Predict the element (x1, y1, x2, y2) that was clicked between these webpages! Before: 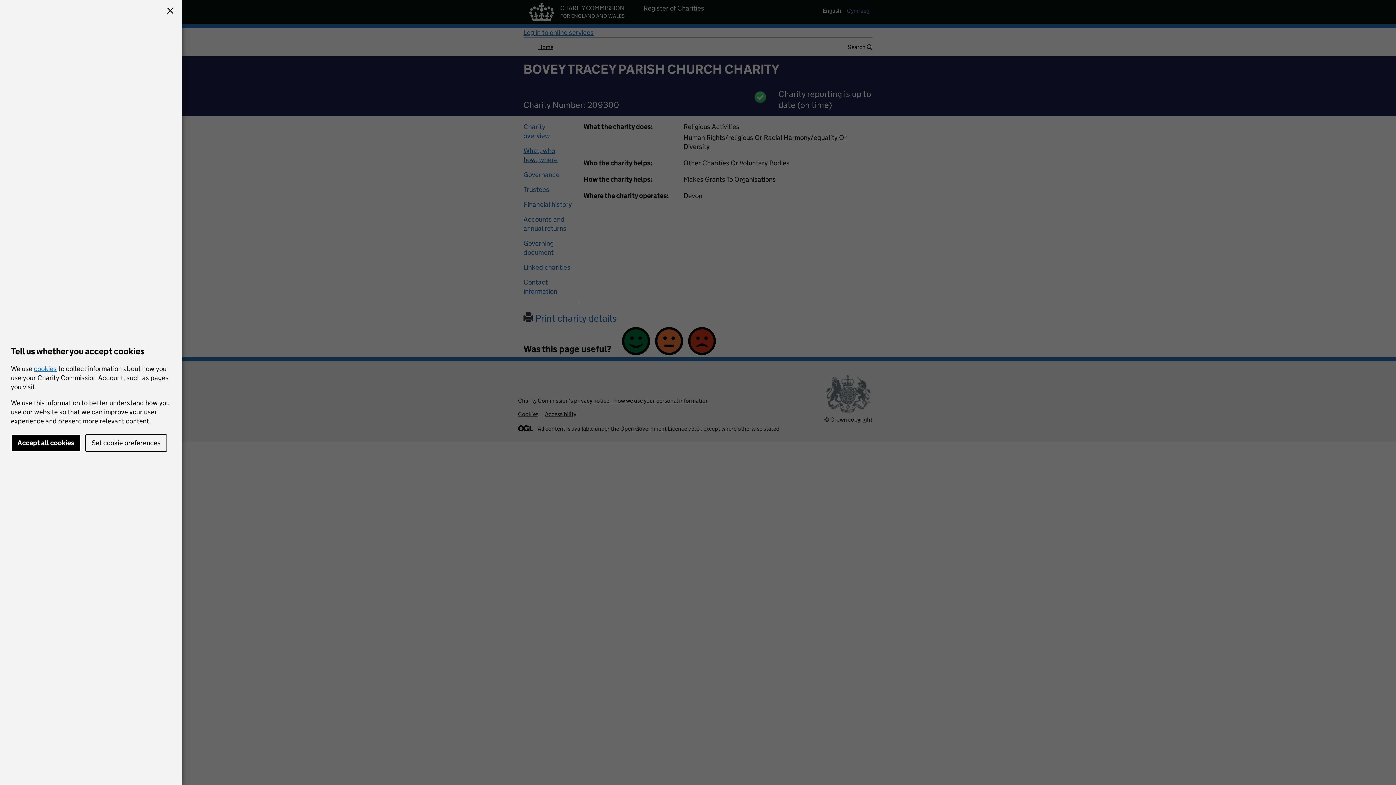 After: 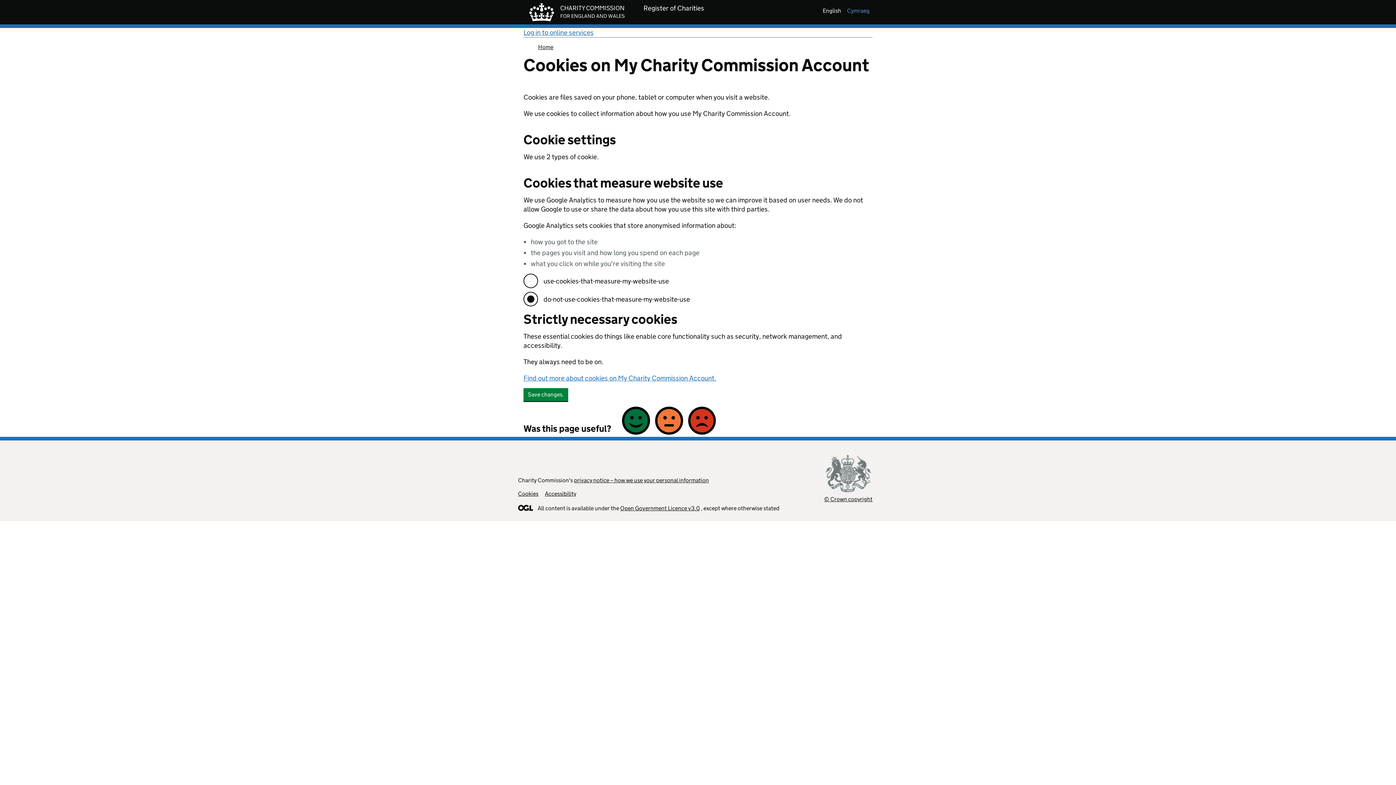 Action: label: Set cookie preferences bbox: (85, 434, 167, 452)